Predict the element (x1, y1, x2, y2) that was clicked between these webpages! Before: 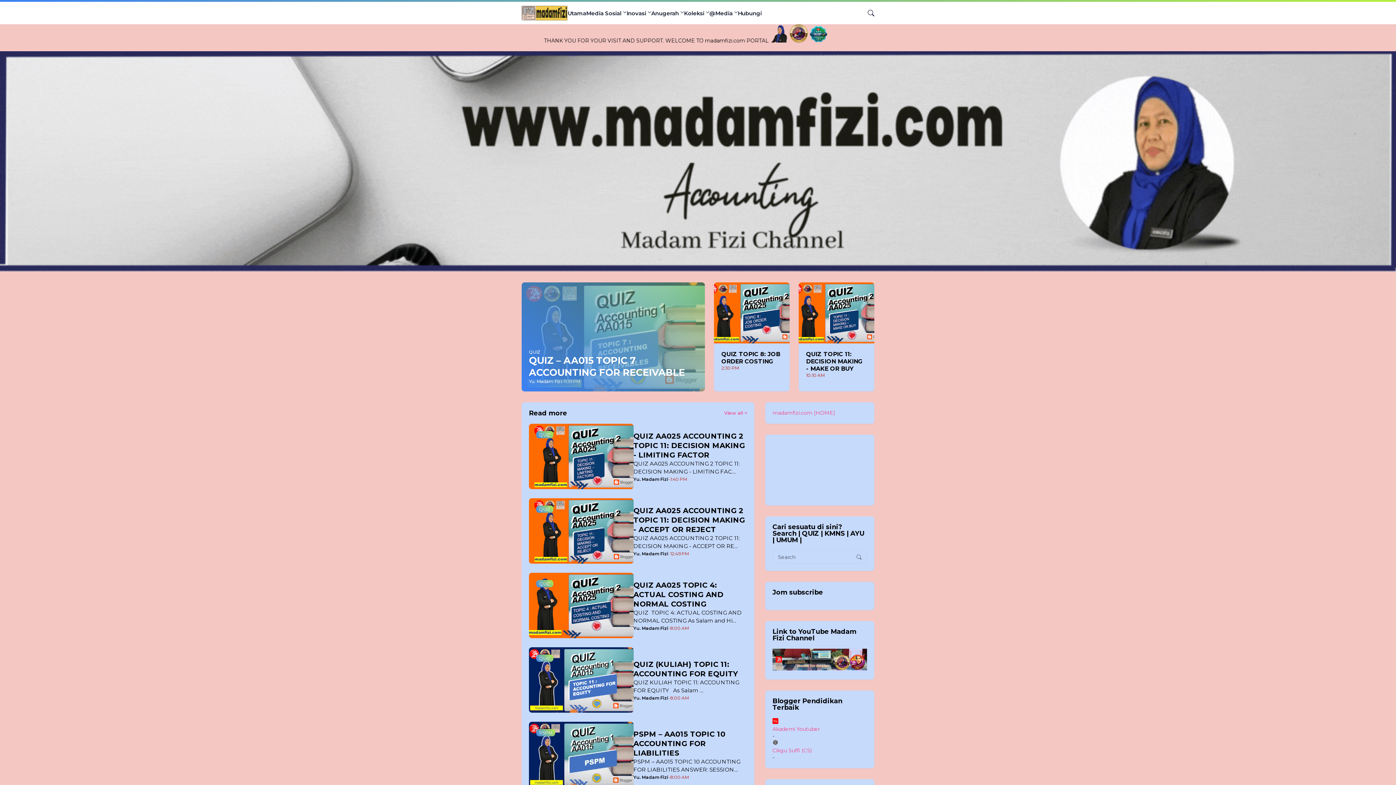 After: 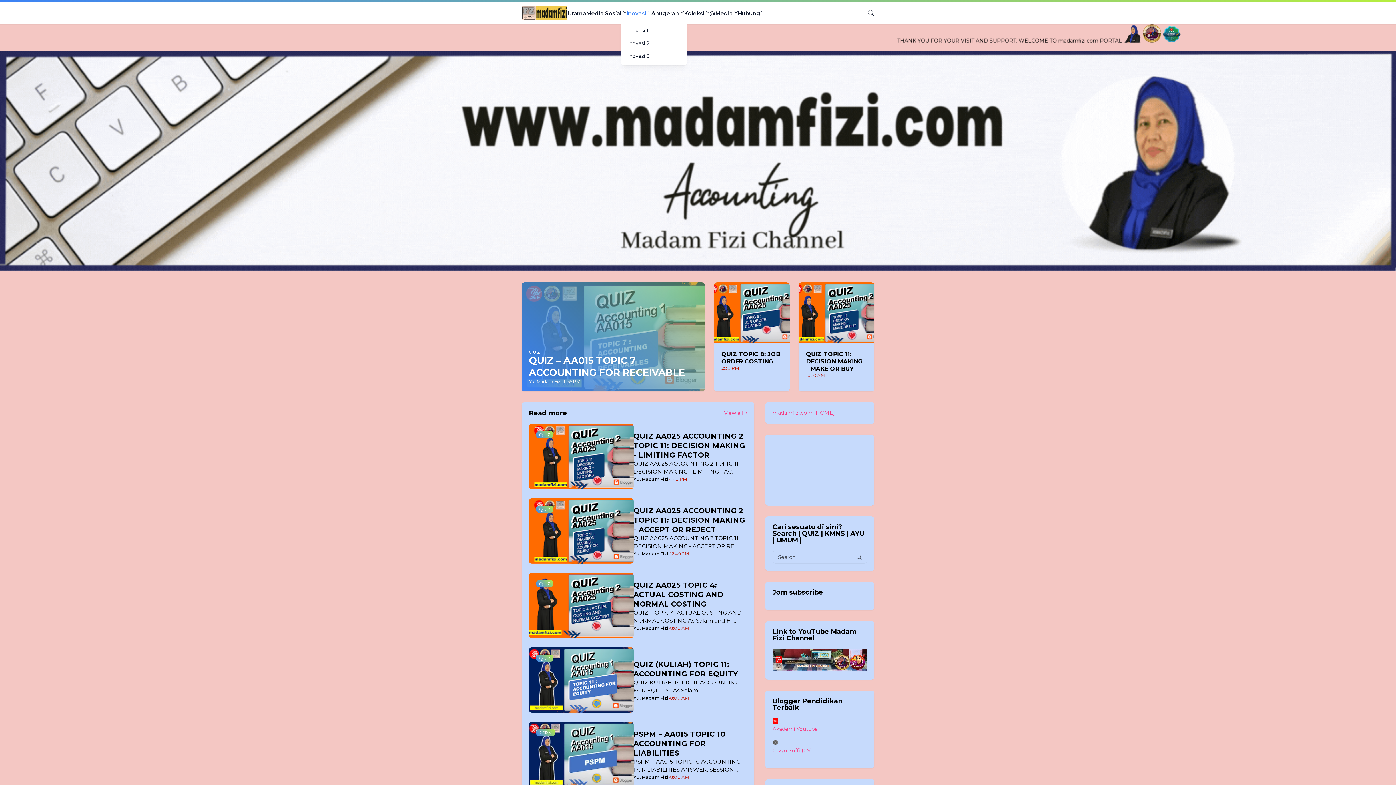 Action: bbox: (626, 1, 651, 24) label: Inovasi